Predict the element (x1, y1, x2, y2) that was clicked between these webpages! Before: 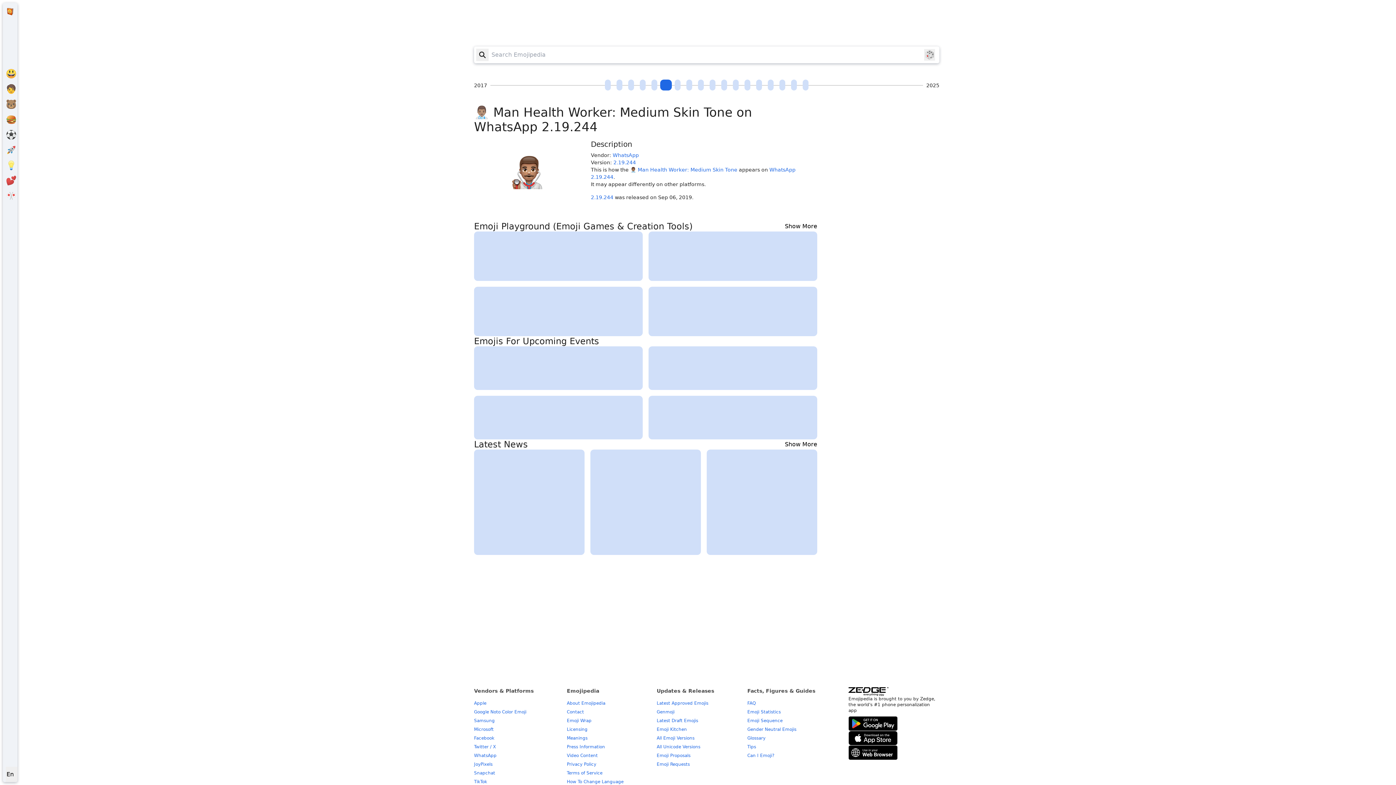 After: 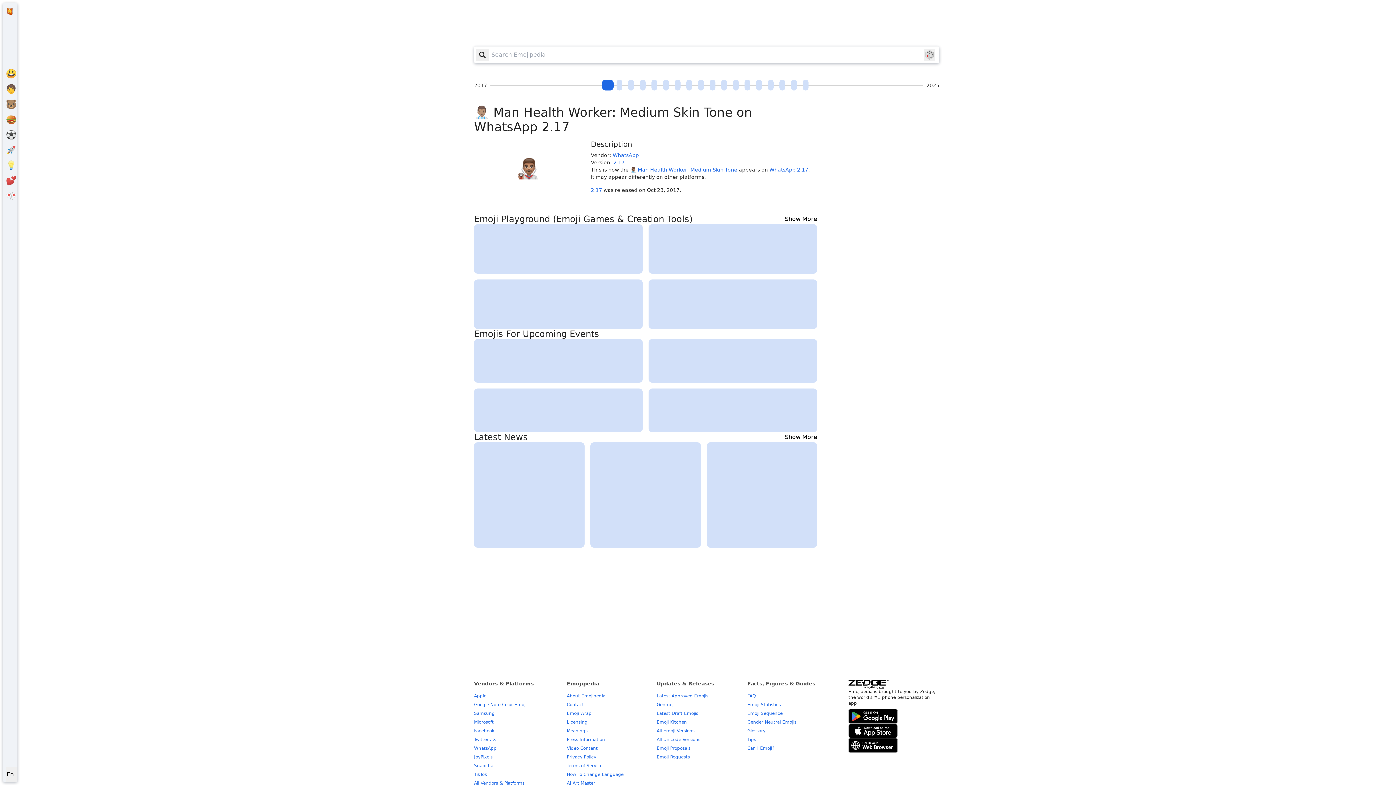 Action: bbox: (474, 81, 487, 89) label: 2.17 (2017-10-23)